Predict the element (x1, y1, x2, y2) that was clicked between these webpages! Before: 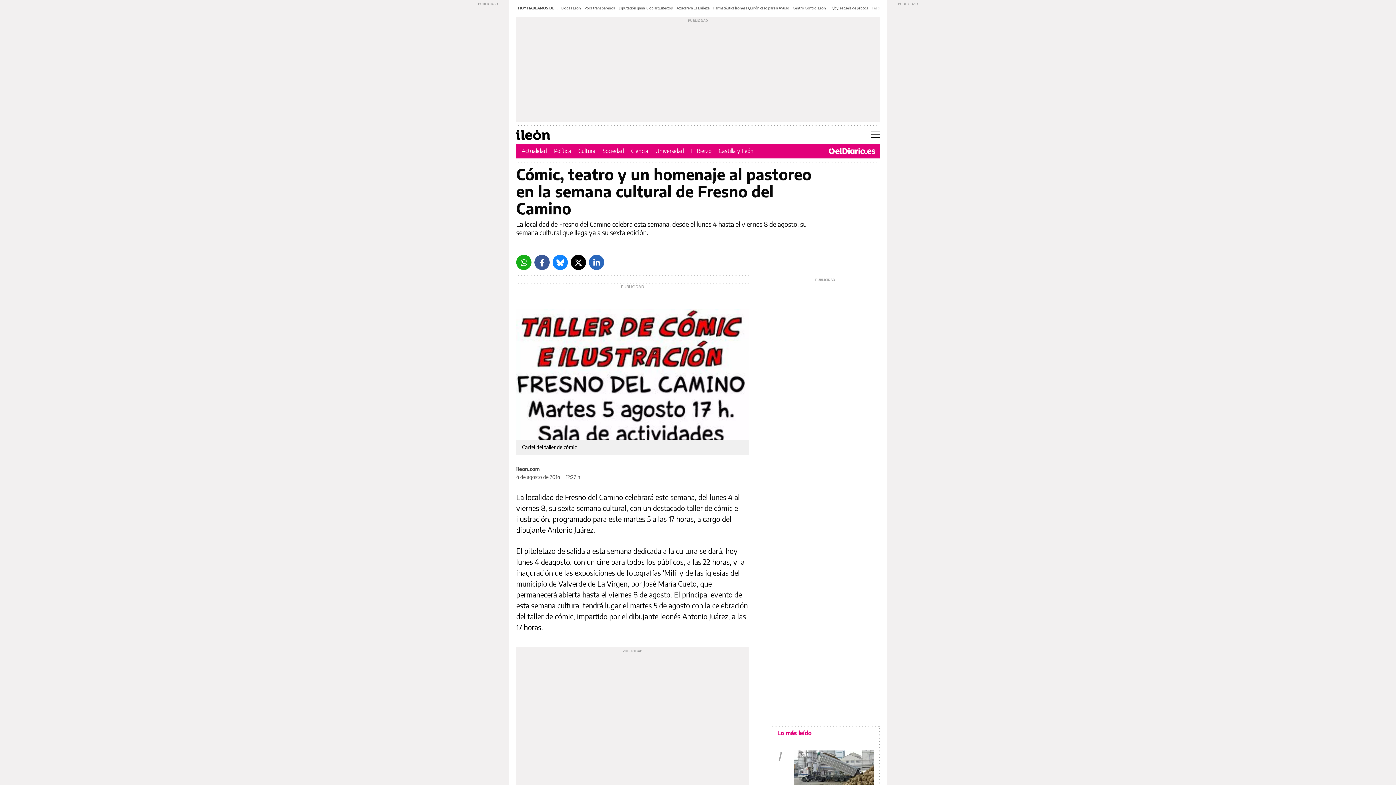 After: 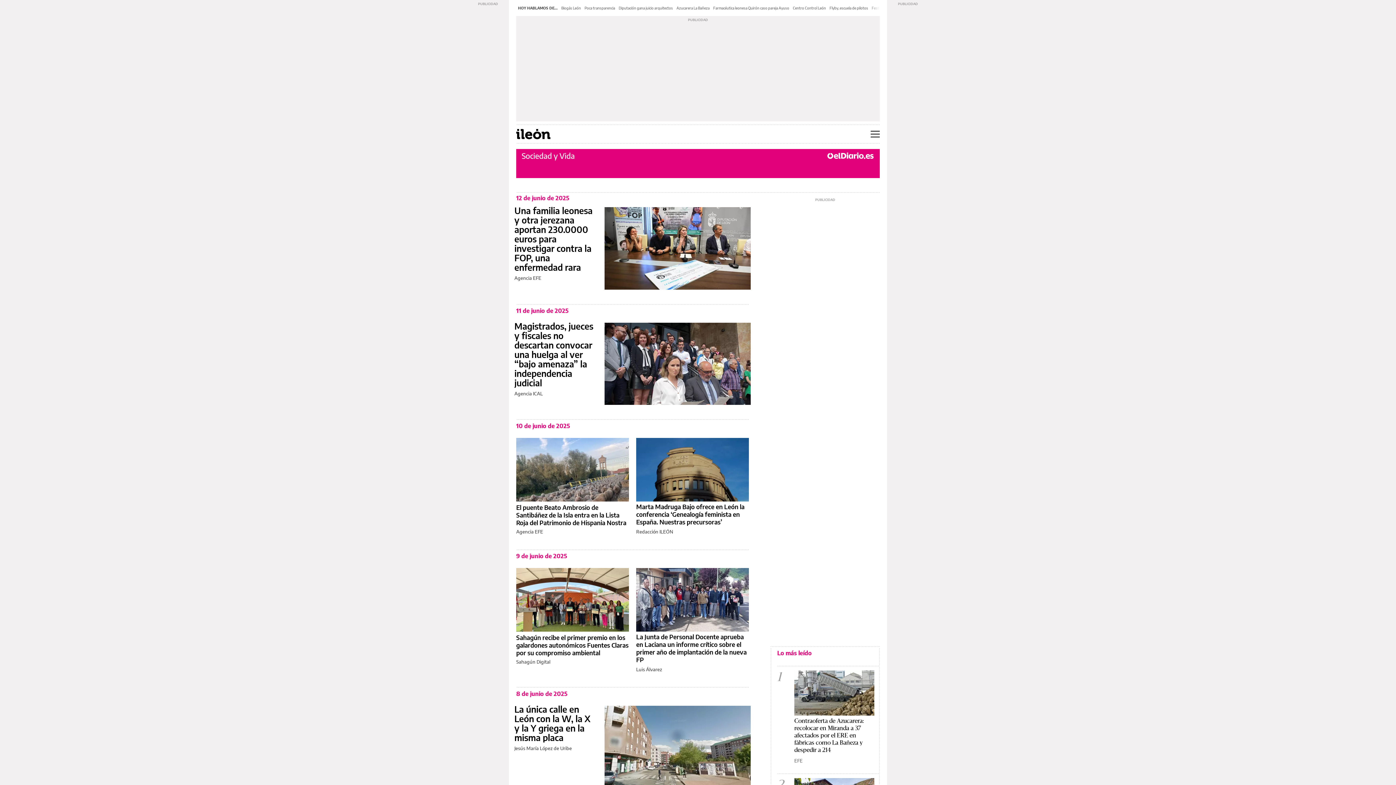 Action: label: Sociedad bbox: (602, 147, 624, 154)